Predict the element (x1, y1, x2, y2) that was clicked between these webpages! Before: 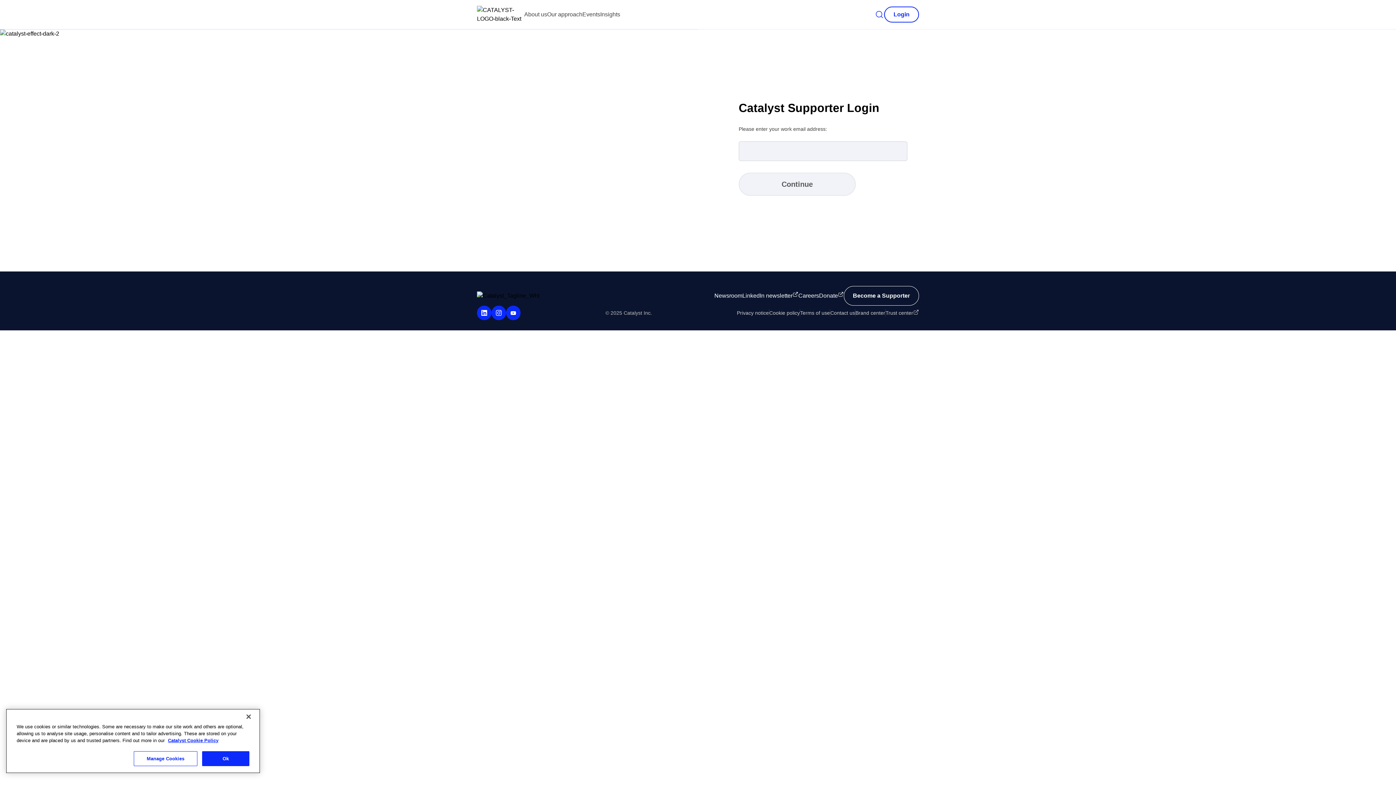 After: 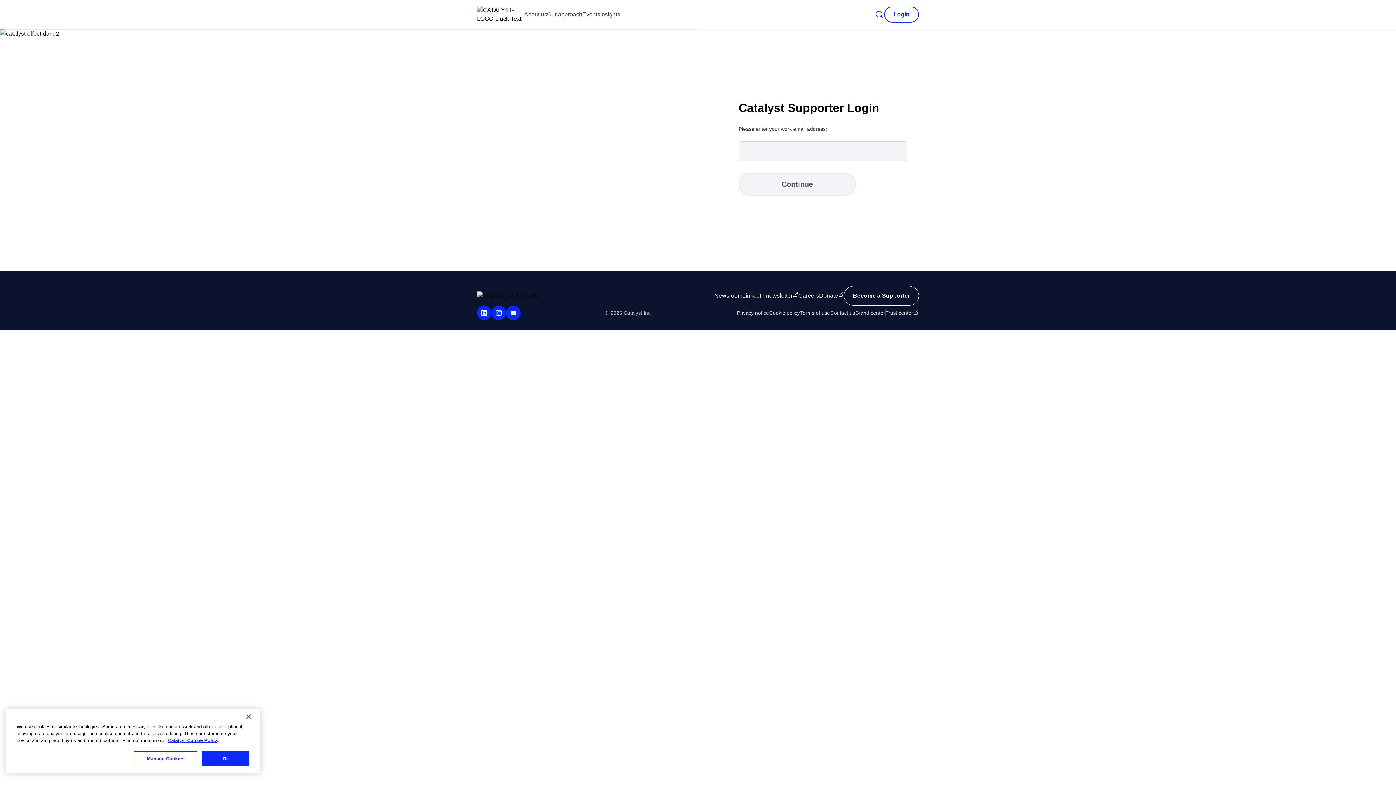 Action: bbox: (491, 305, 506, 320) label: Instagram